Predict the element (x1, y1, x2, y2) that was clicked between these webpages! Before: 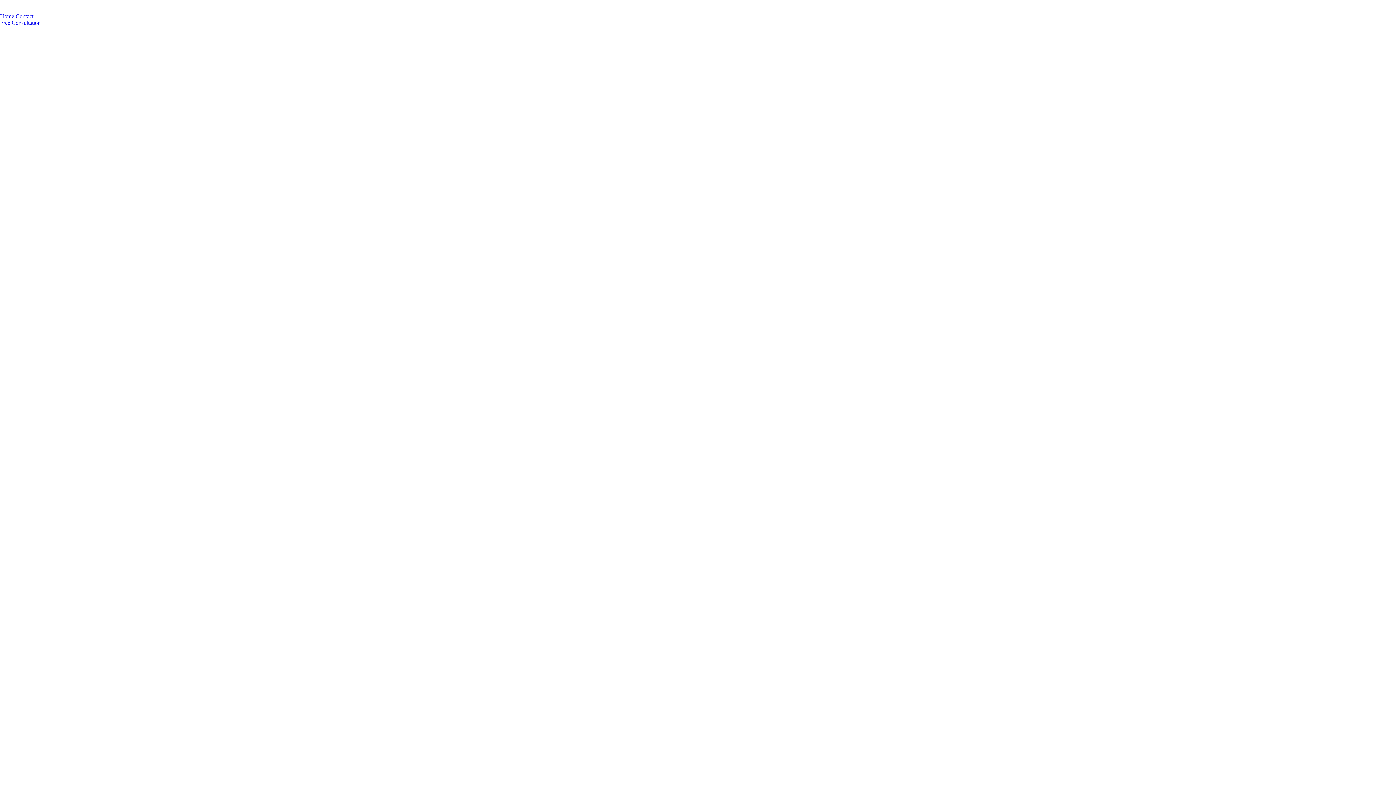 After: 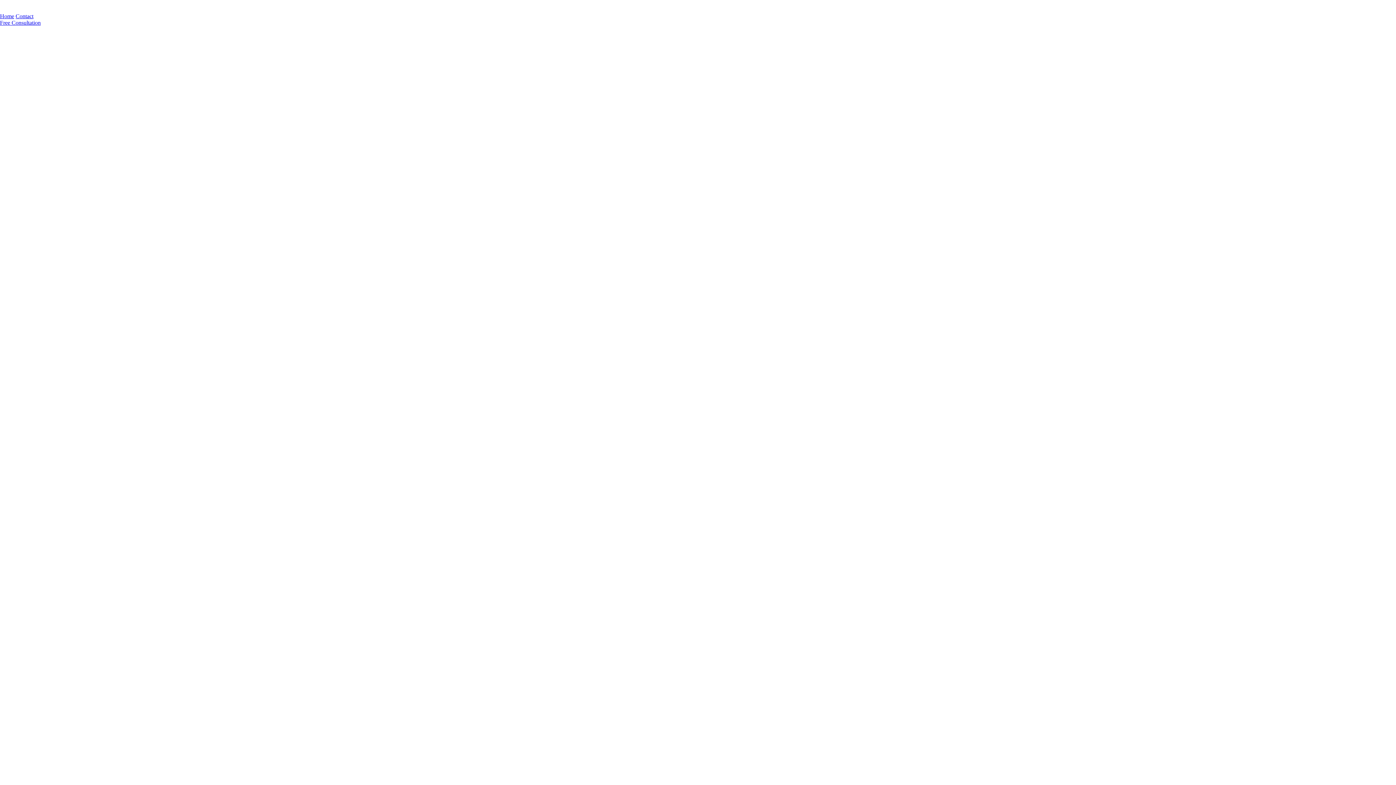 Action: label: Learn more bbox: (0, 628, 1396, 634)